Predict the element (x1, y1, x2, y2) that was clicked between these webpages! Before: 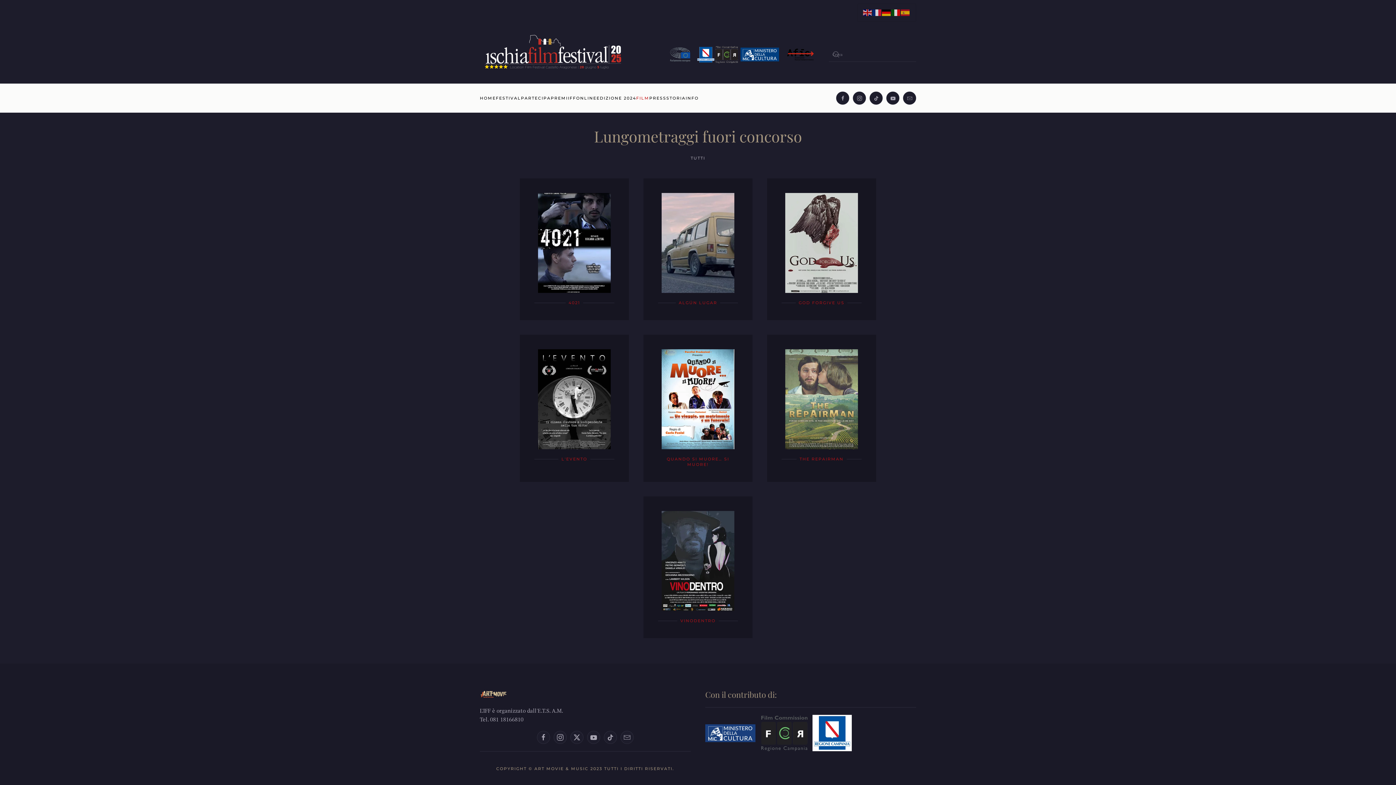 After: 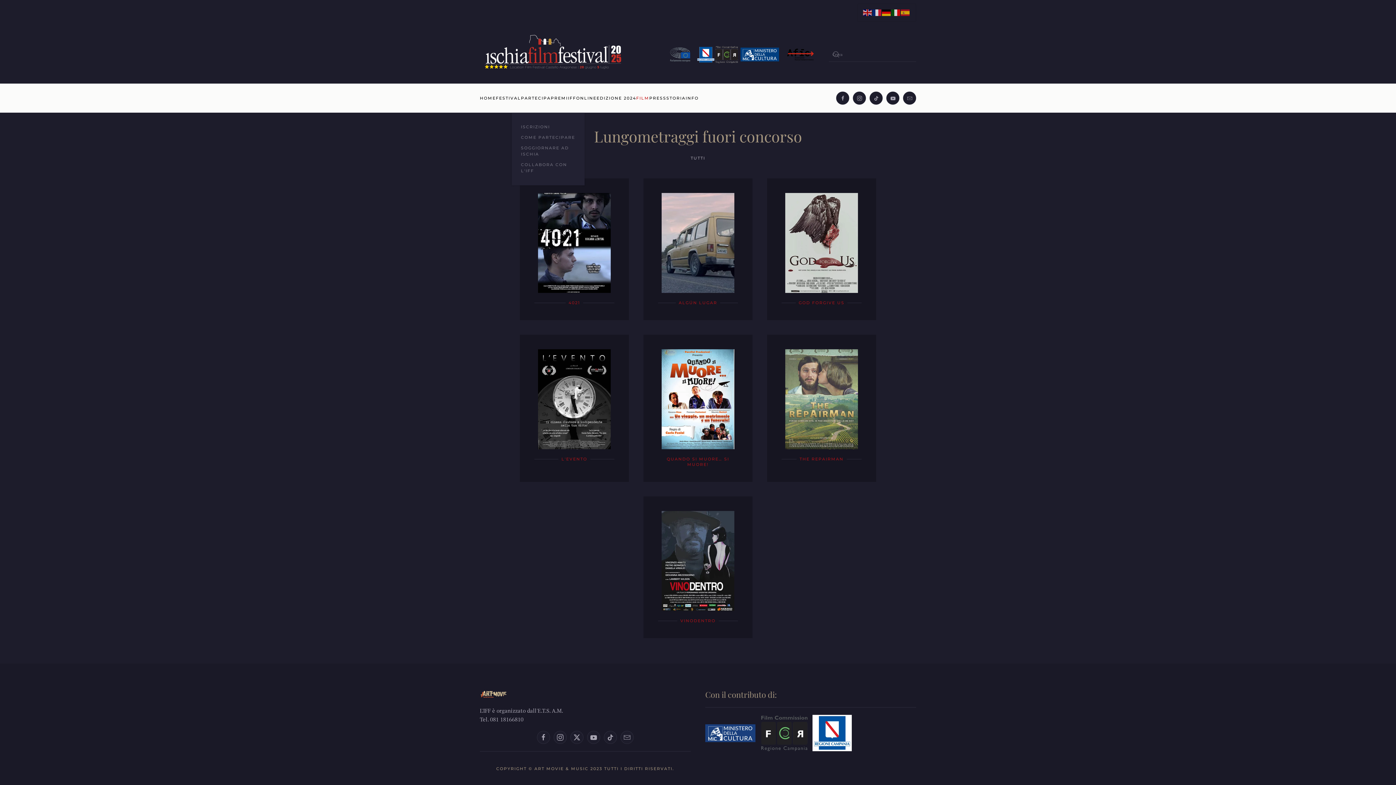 Action: bbox: (521, 83, 550, 112) label: PARTECIPA